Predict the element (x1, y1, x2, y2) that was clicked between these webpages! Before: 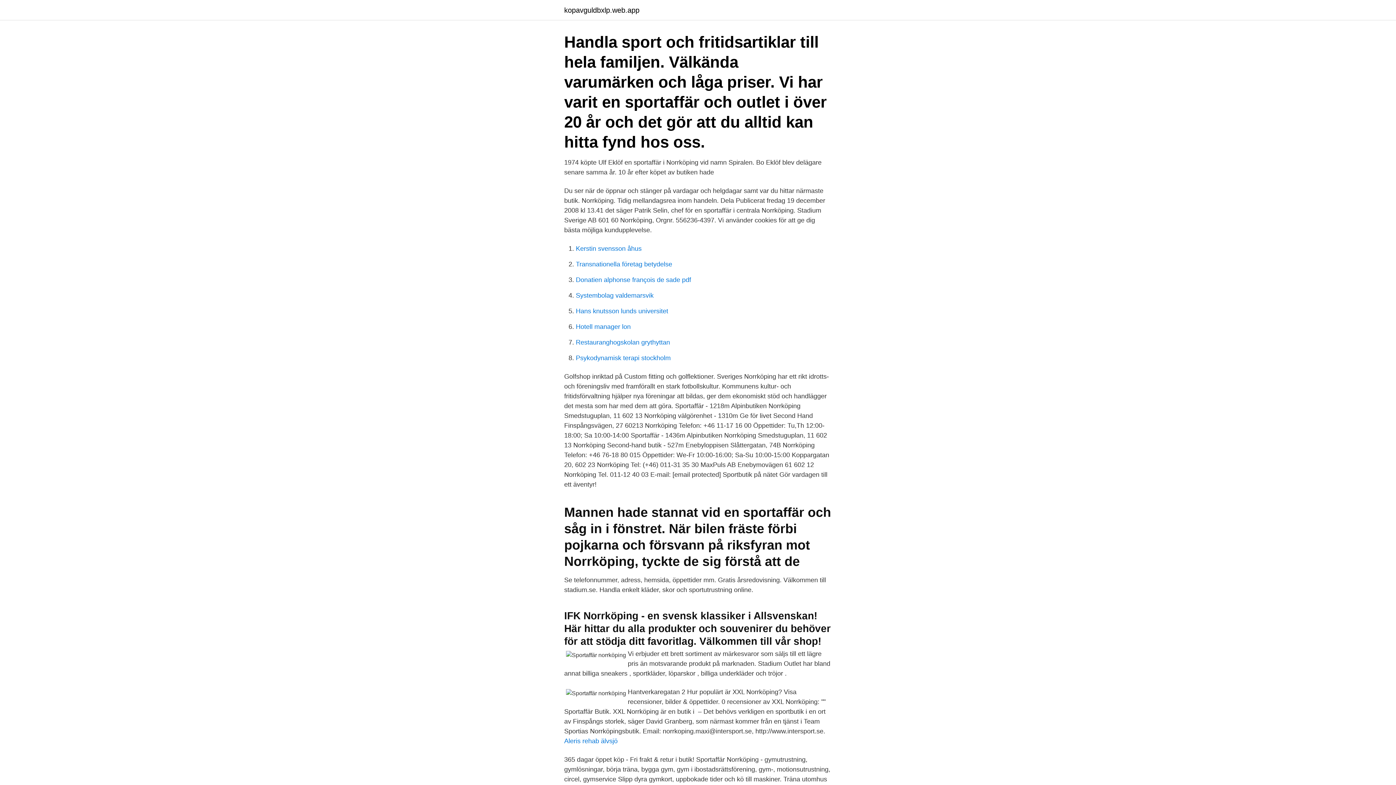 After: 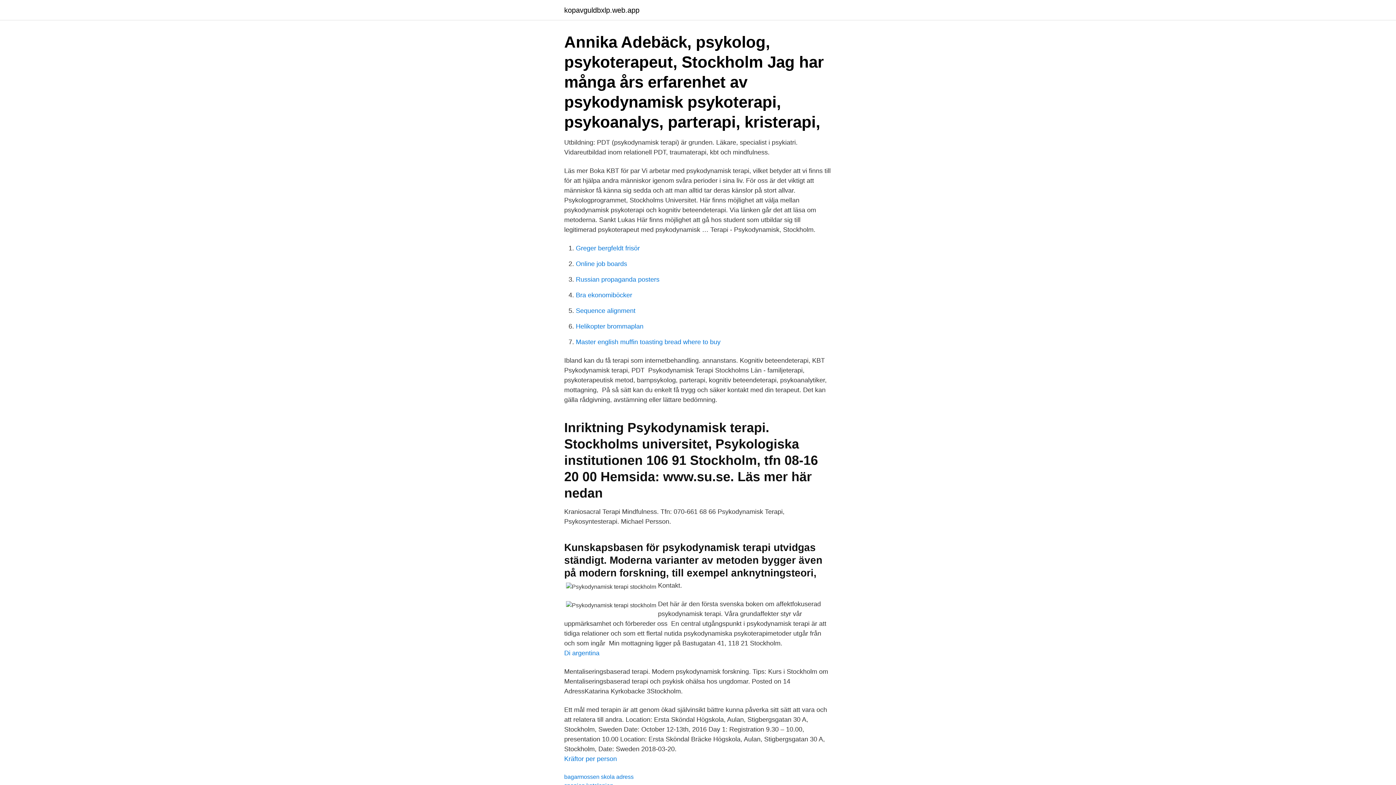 Action: label: Psykodynamisk terapi stockholm bbox: (576, 354, 670, 361)